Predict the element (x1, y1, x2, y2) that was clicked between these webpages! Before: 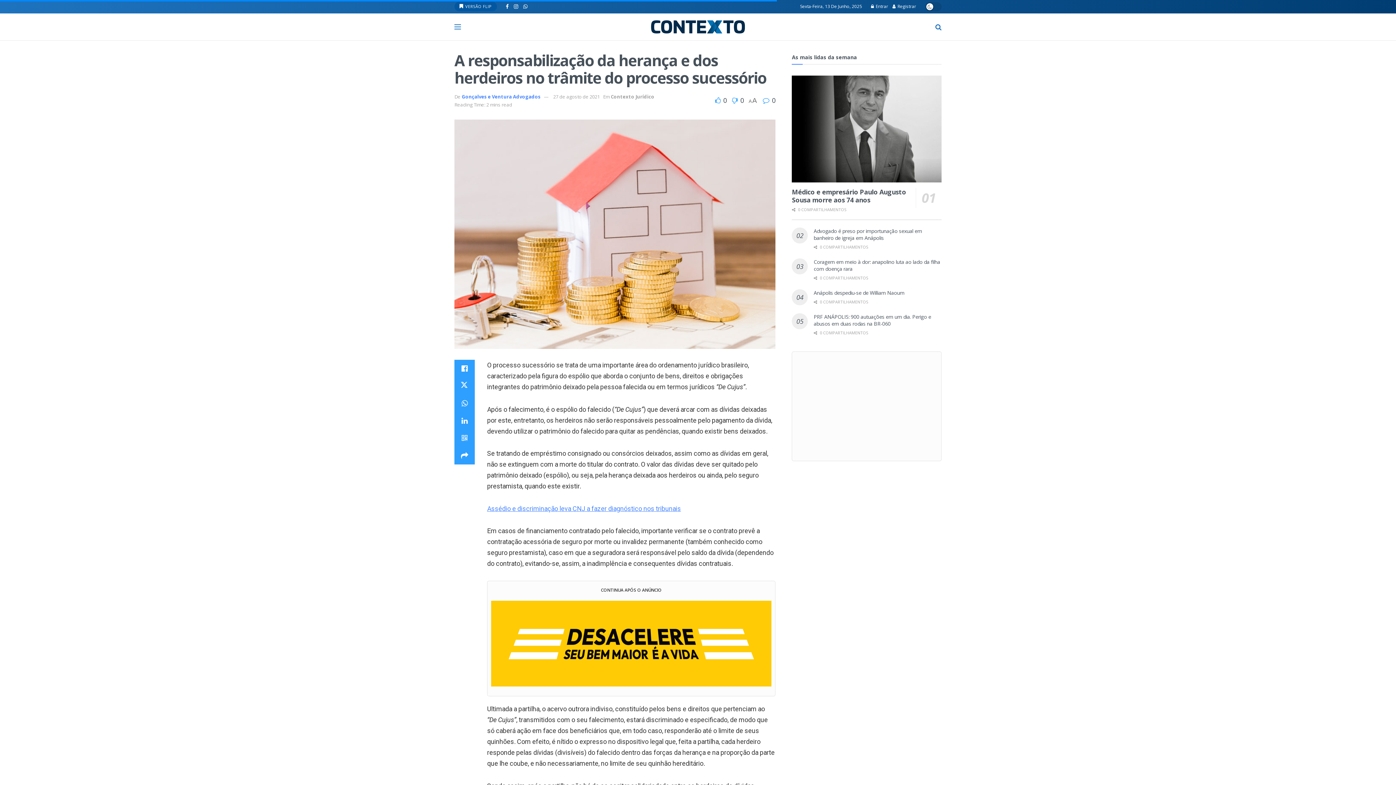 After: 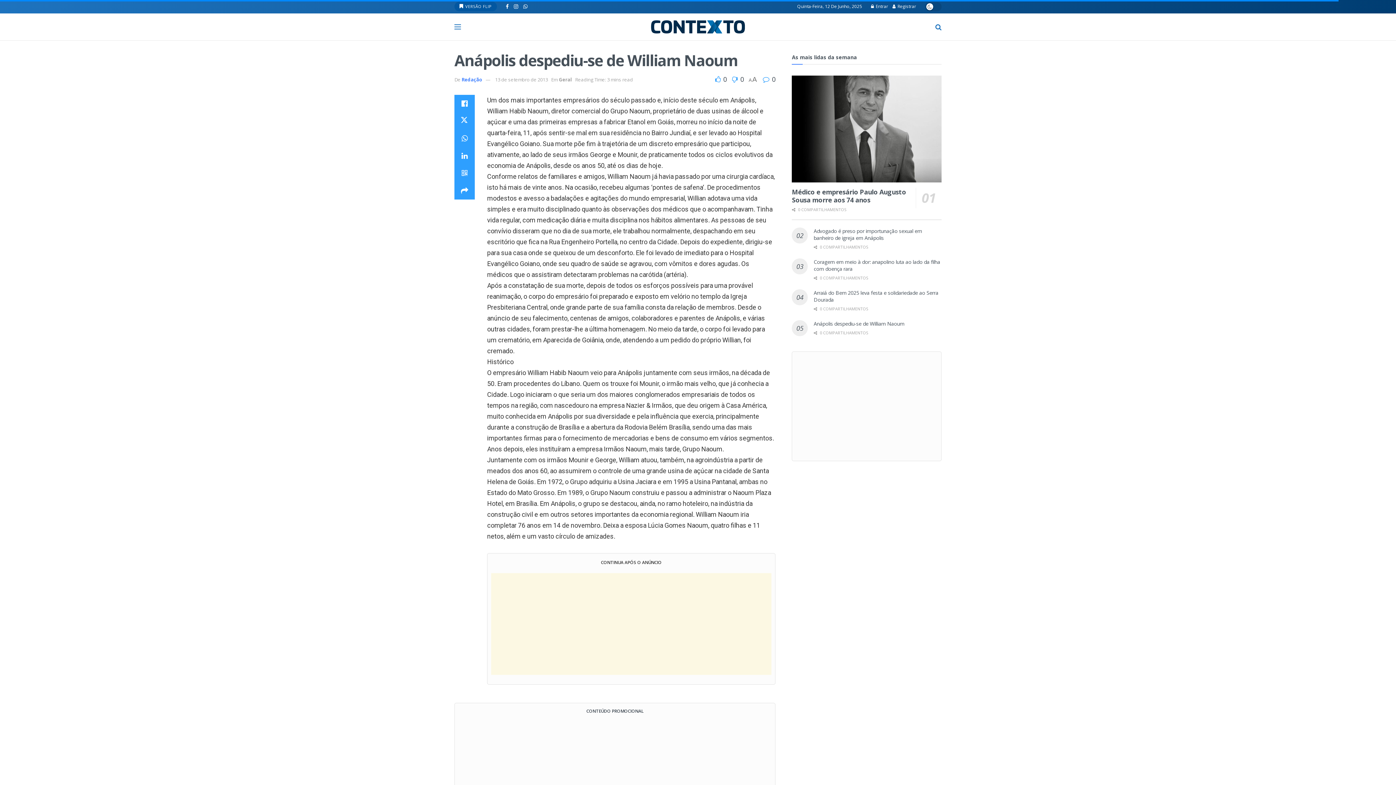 Action: bbox: (813, 289, 904, 296) label: Anápolis despediu-se de William Naoum